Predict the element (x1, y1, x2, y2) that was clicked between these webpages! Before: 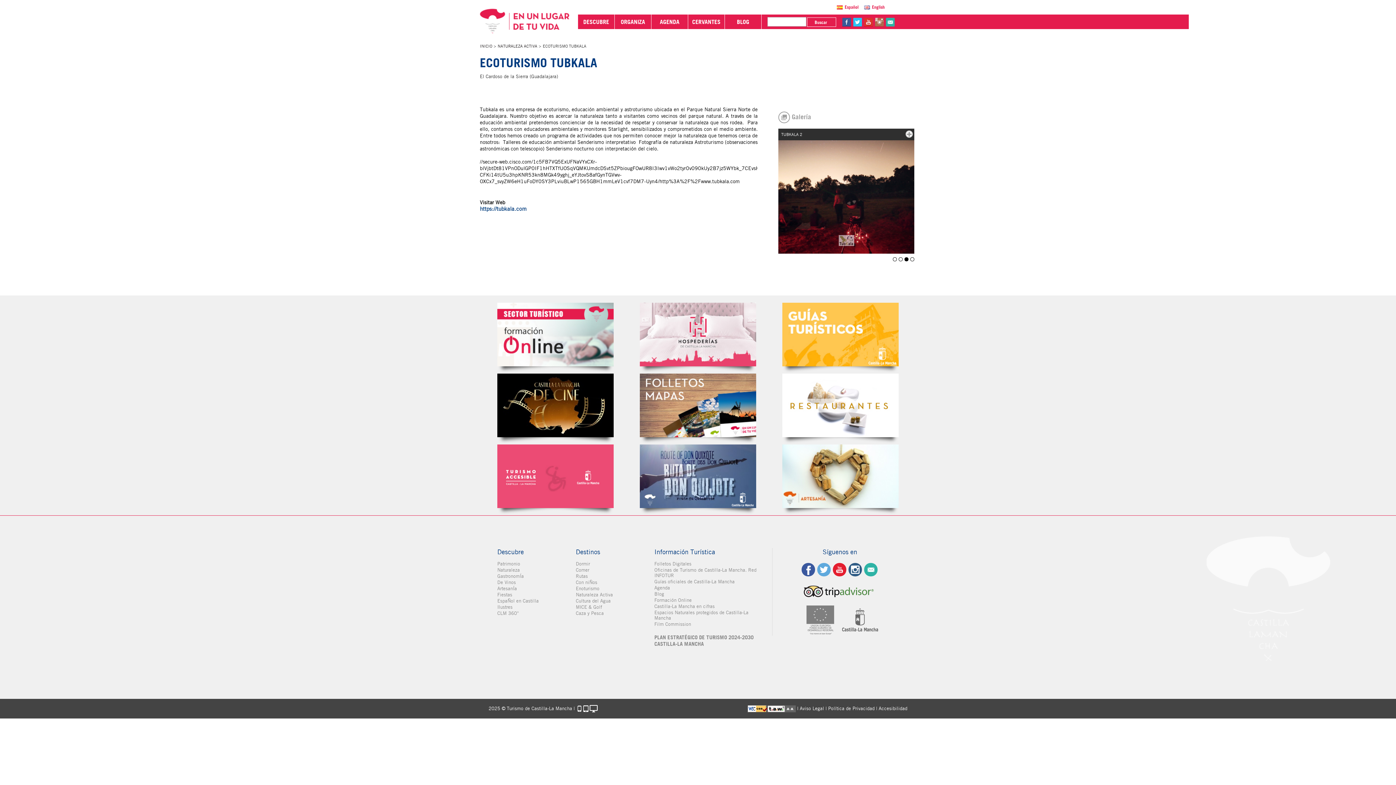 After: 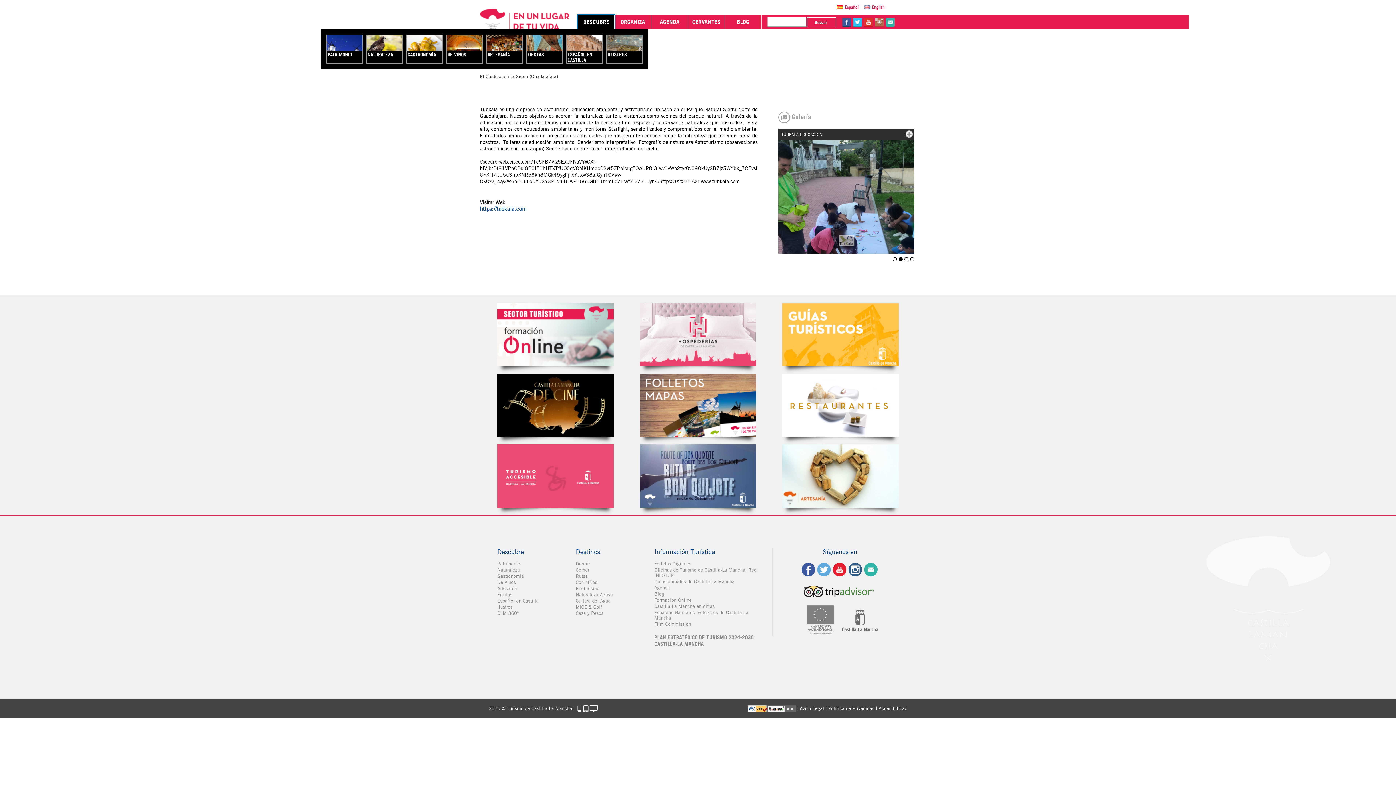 Action: label: DESCUBRE bbox: (578, 14, 614, 29)